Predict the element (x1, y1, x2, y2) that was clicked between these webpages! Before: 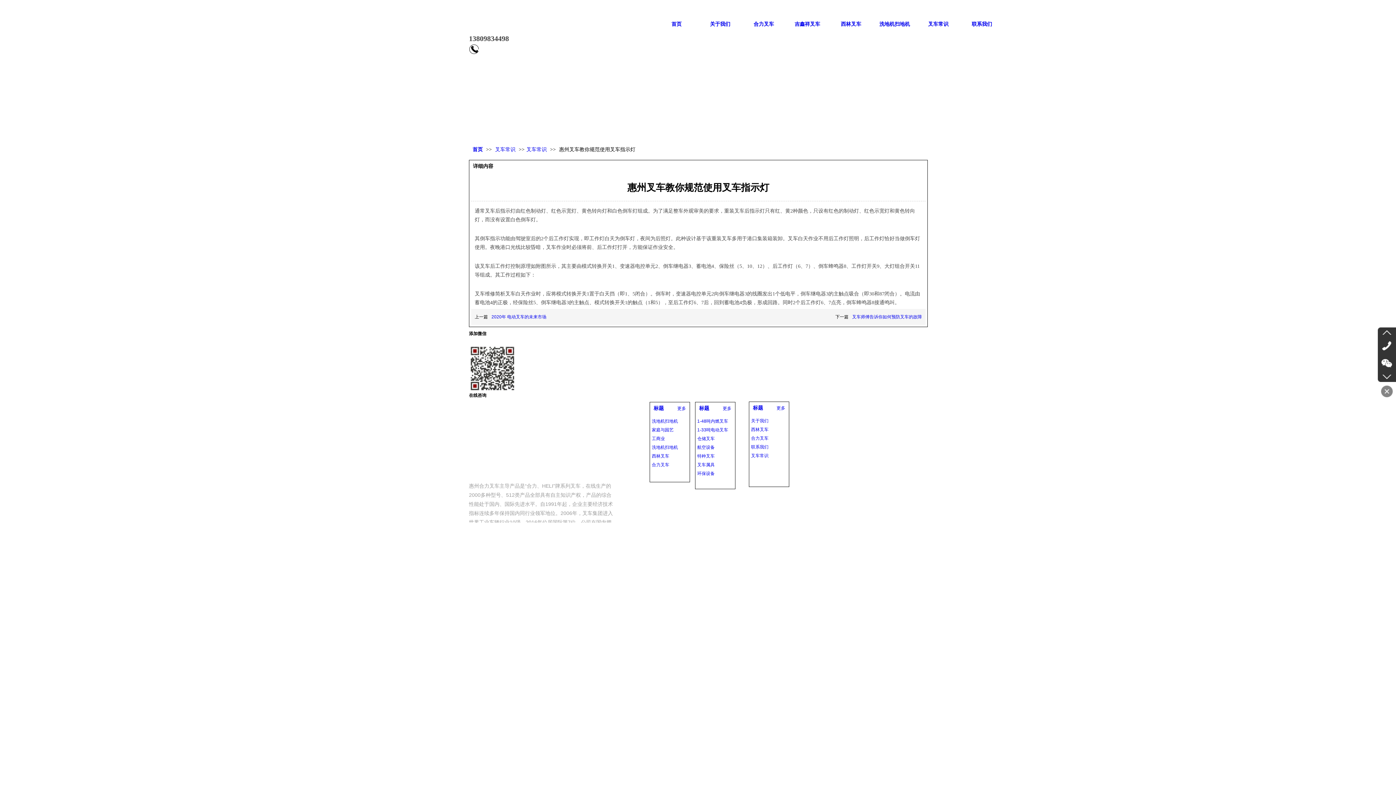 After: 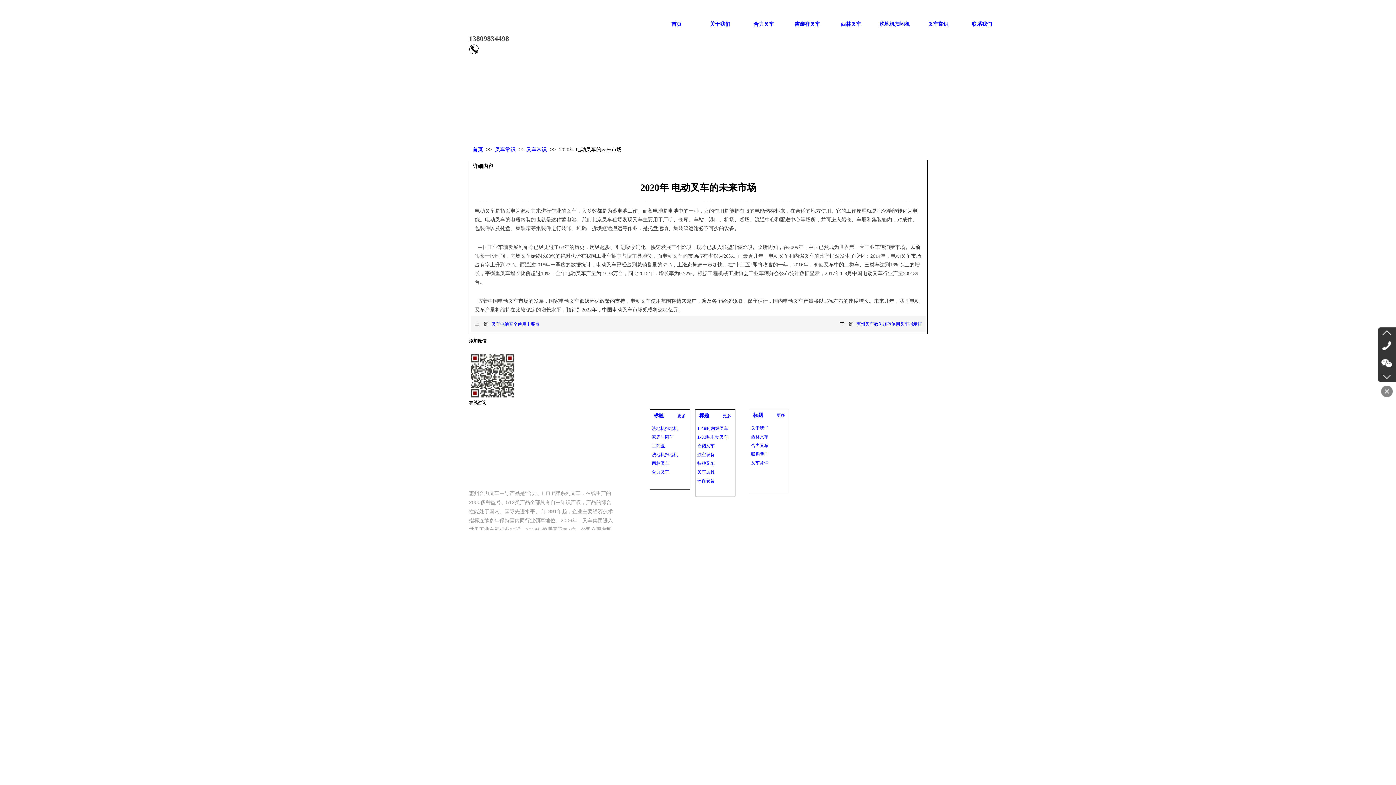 Action: bbox: (491, 314, 546, 319) label: 2020年 电动叉车的未来市场